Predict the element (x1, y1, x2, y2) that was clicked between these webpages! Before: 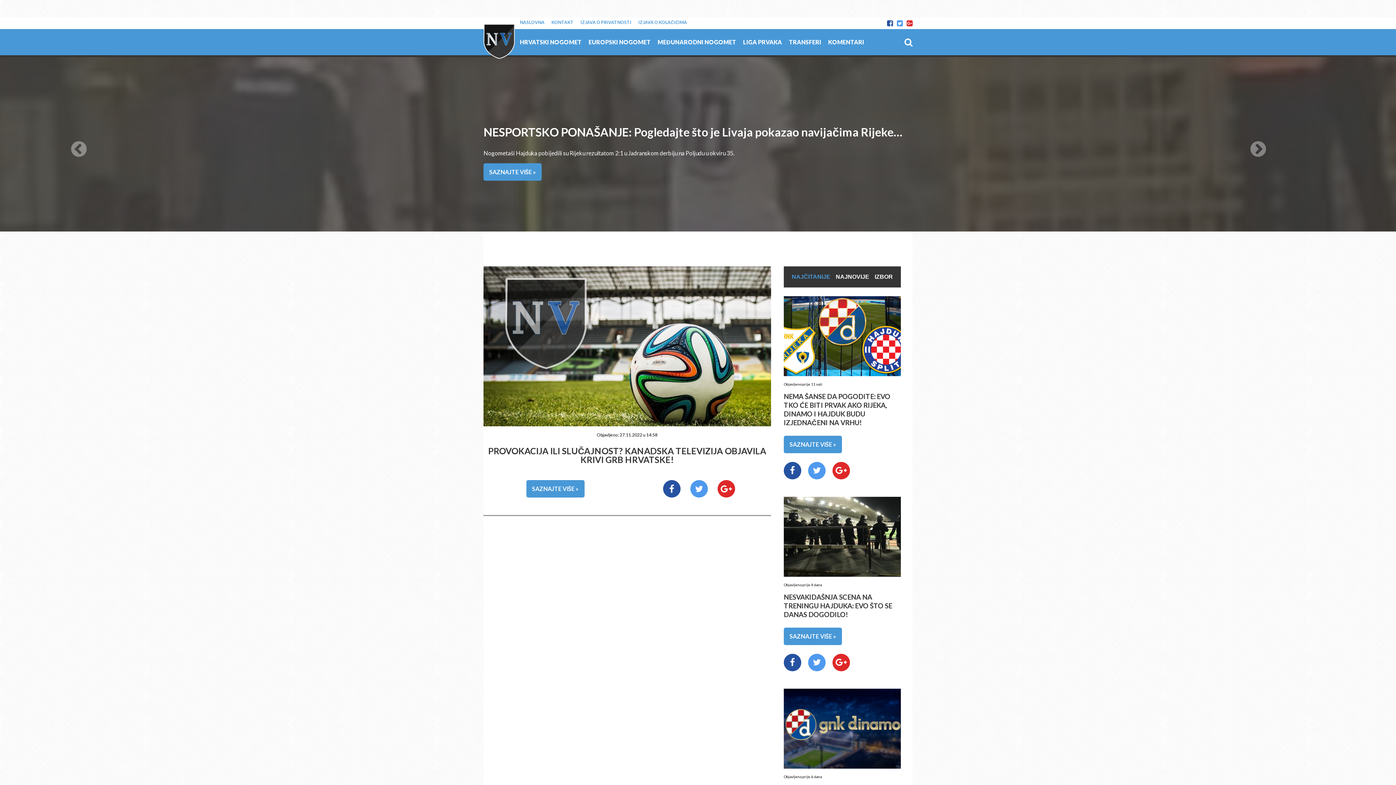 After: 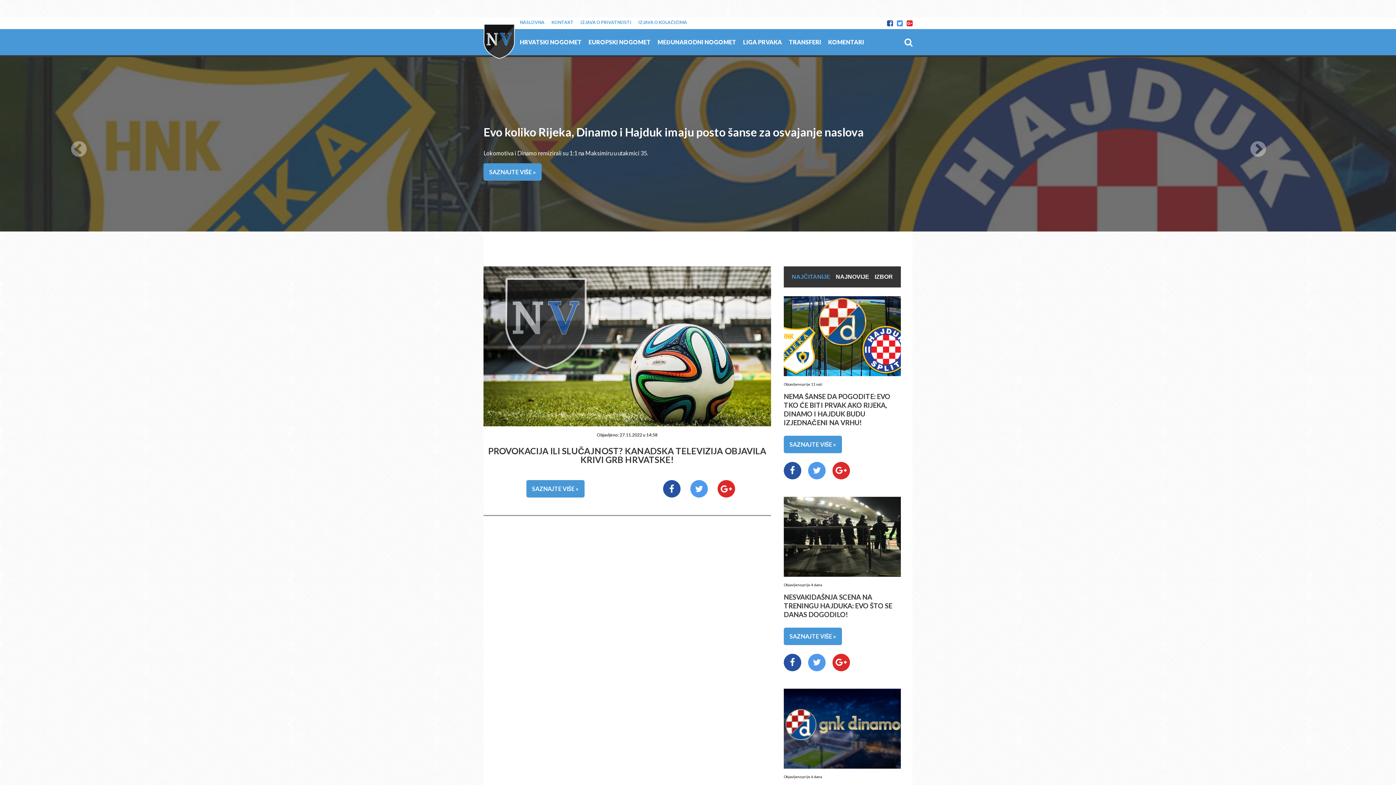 Action: label:   bbox: (784, 468, 802, 475)